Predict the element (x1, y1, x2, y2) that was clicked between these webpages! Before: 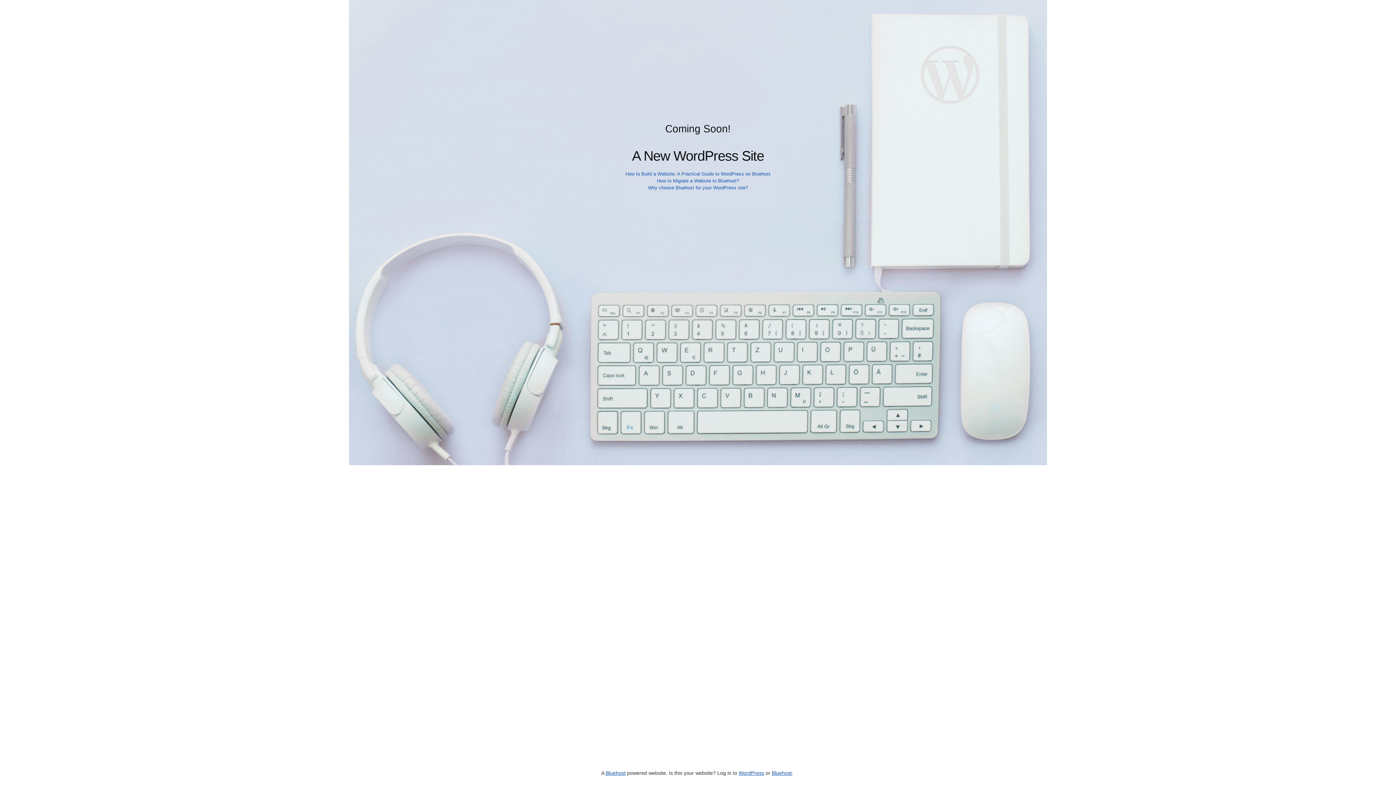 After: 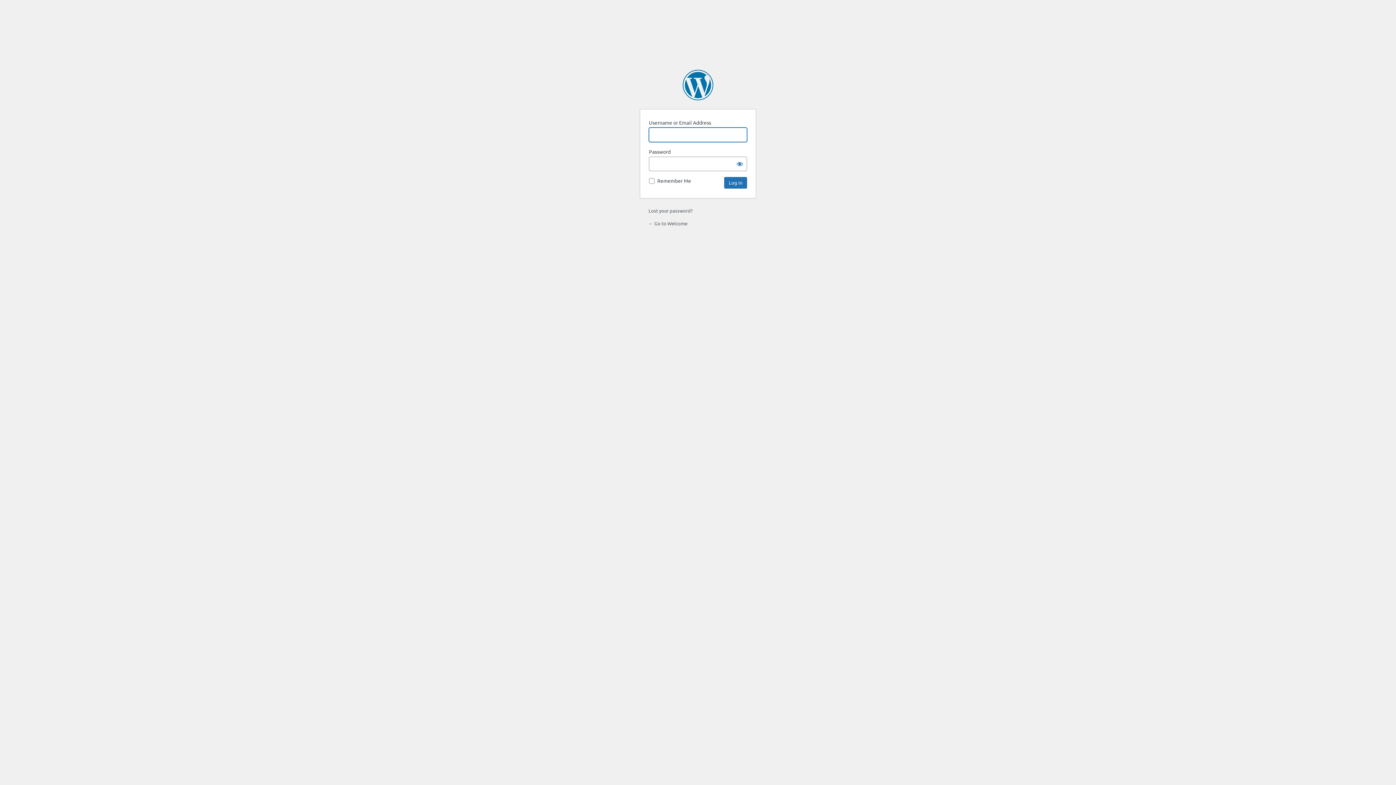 Action: bbox: (738, 770, 764, 776) label: WordPress